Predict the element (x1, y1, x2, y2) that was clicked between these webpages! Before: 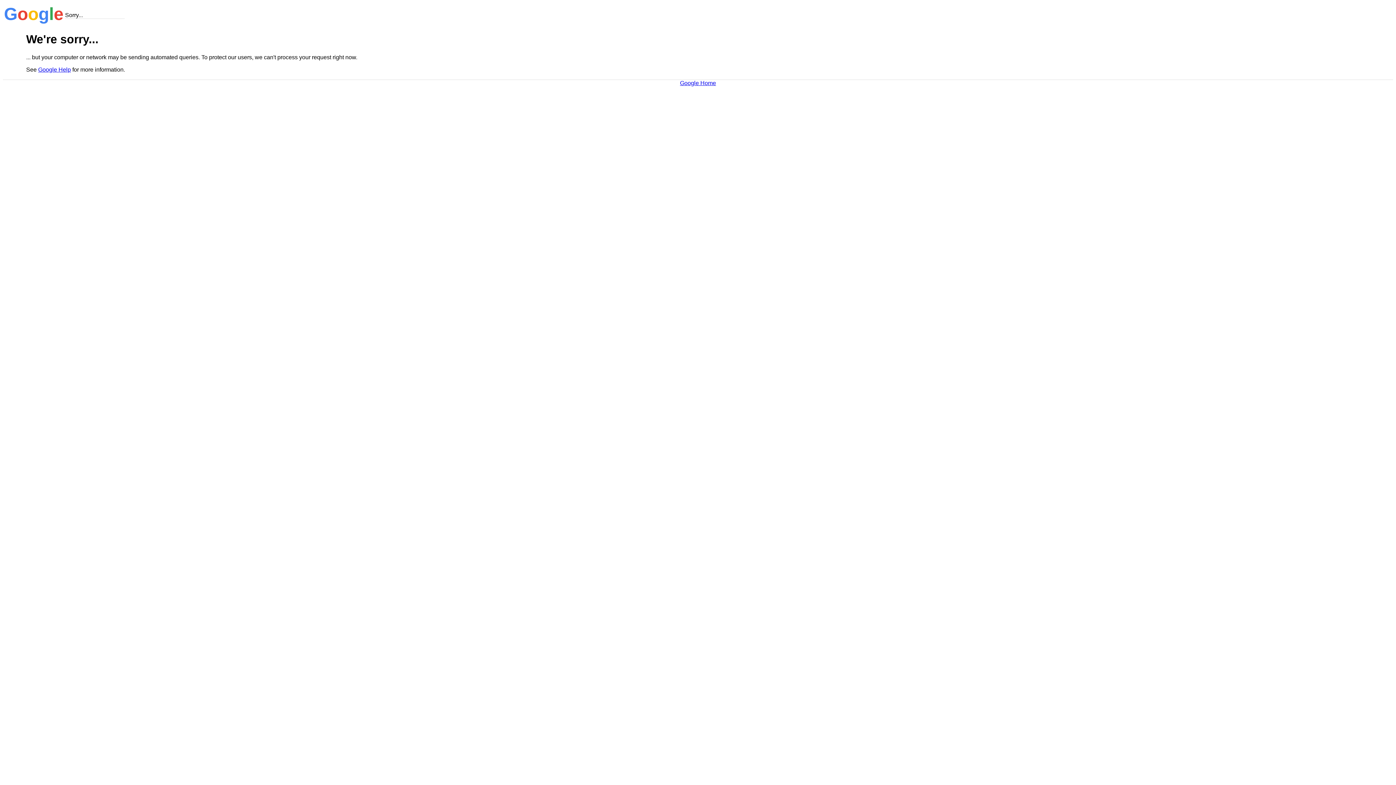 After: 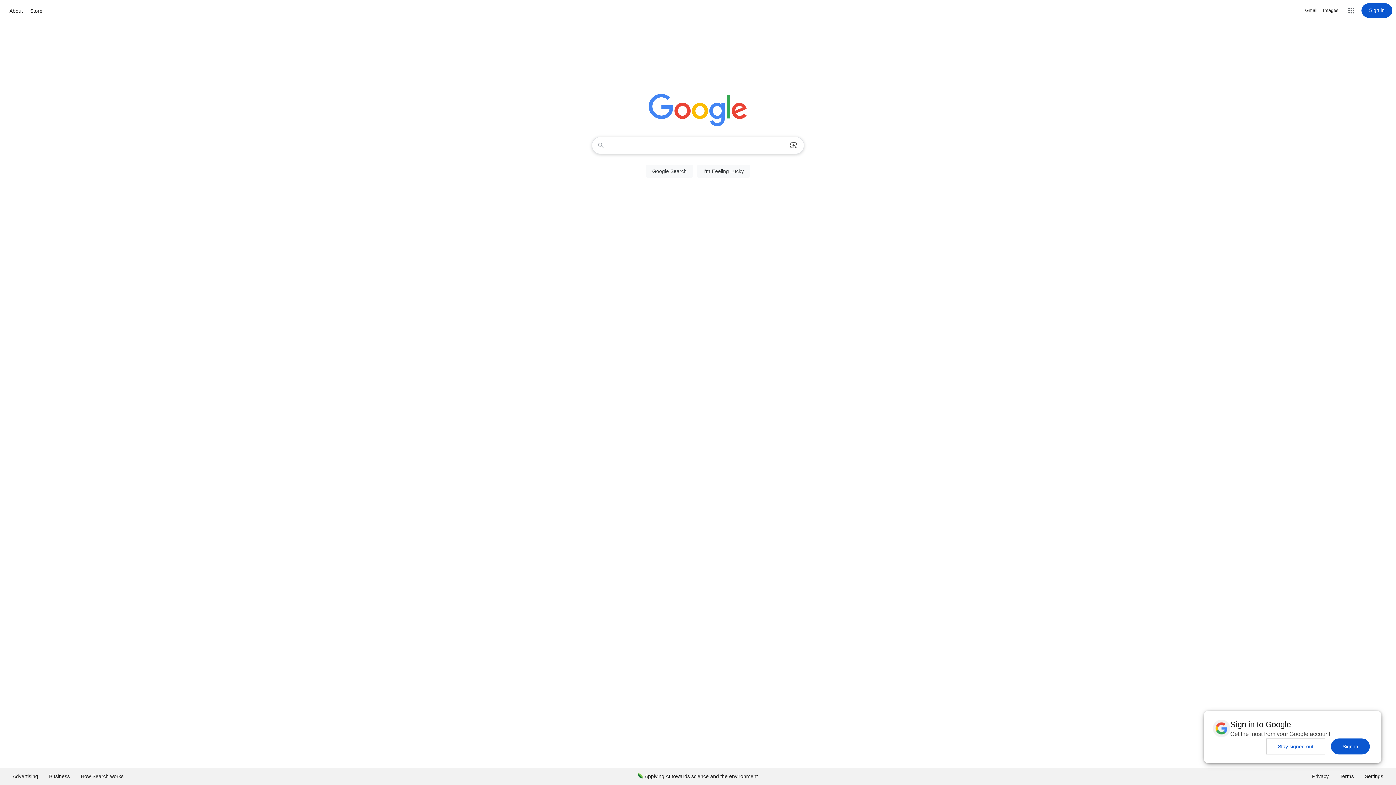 Action: bbox: (680, 79, 716, 86) label: Google Home